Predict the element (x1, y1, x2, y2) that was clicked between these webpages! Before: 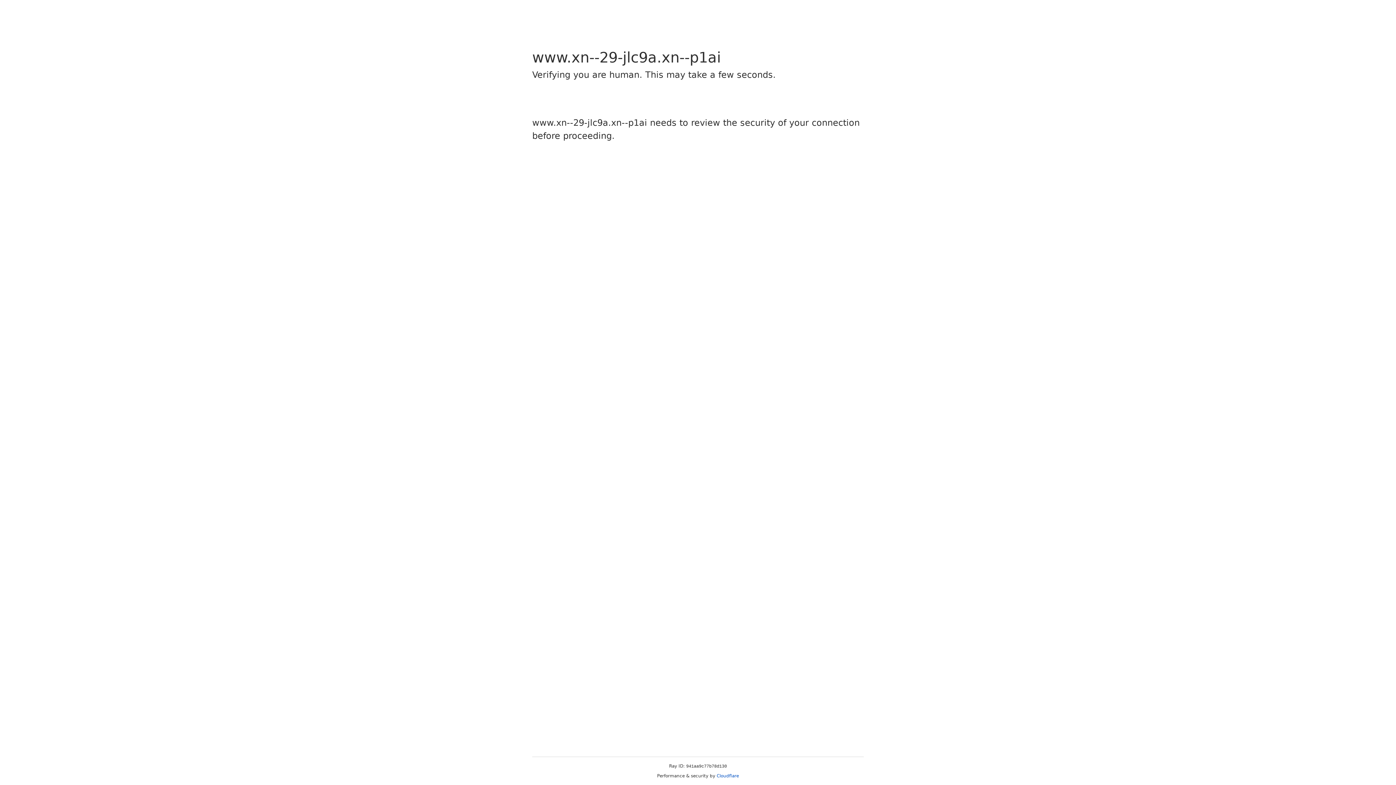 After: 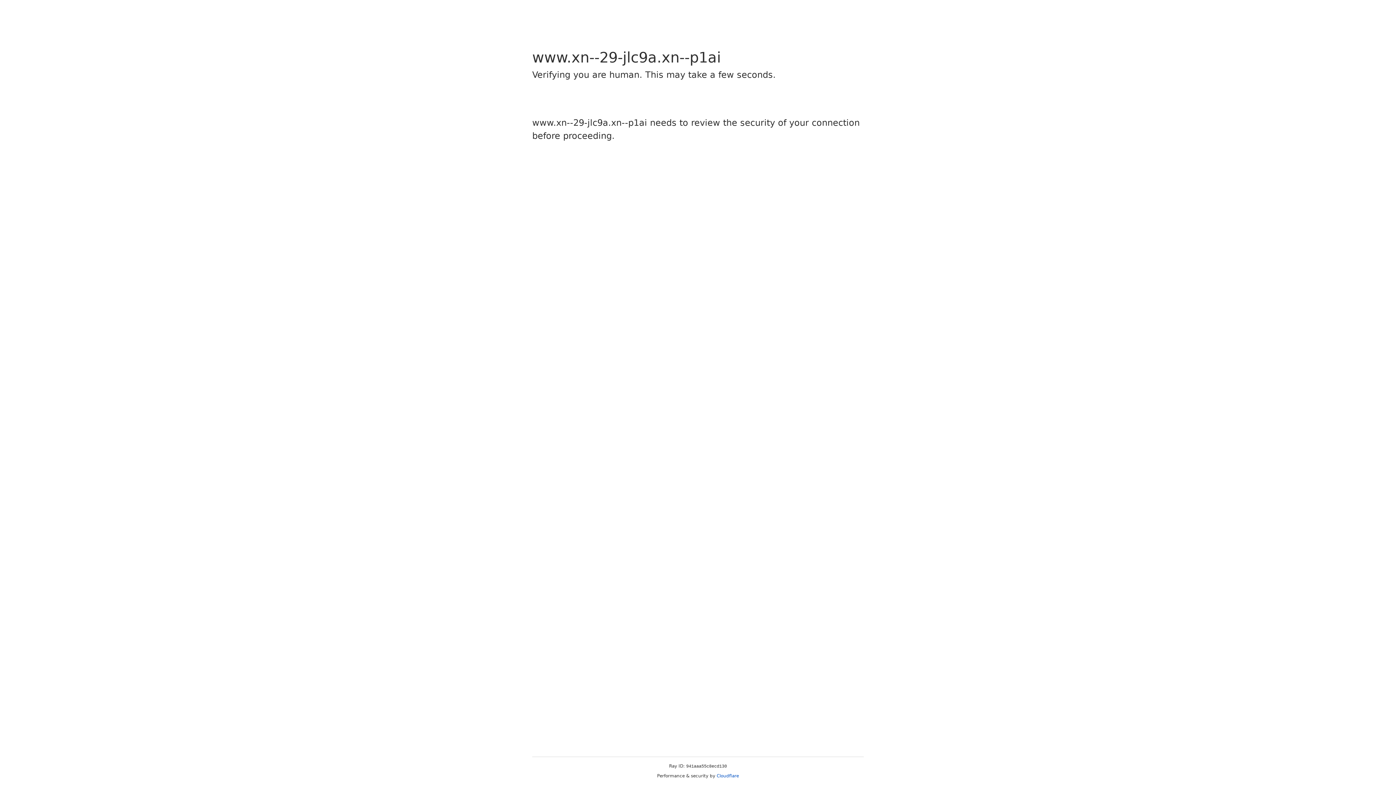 Action: label: Cloudflare bbox: (716, 773, 739, 778)